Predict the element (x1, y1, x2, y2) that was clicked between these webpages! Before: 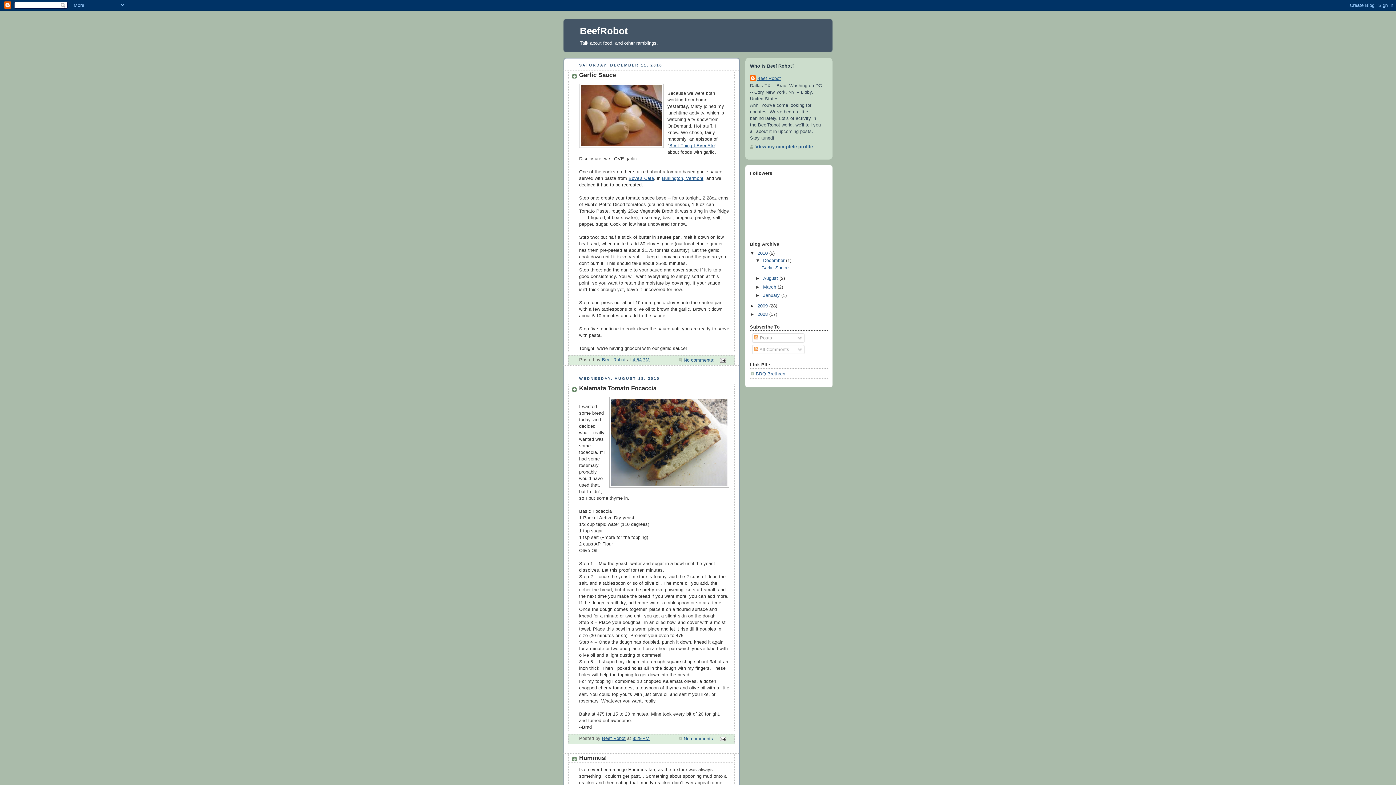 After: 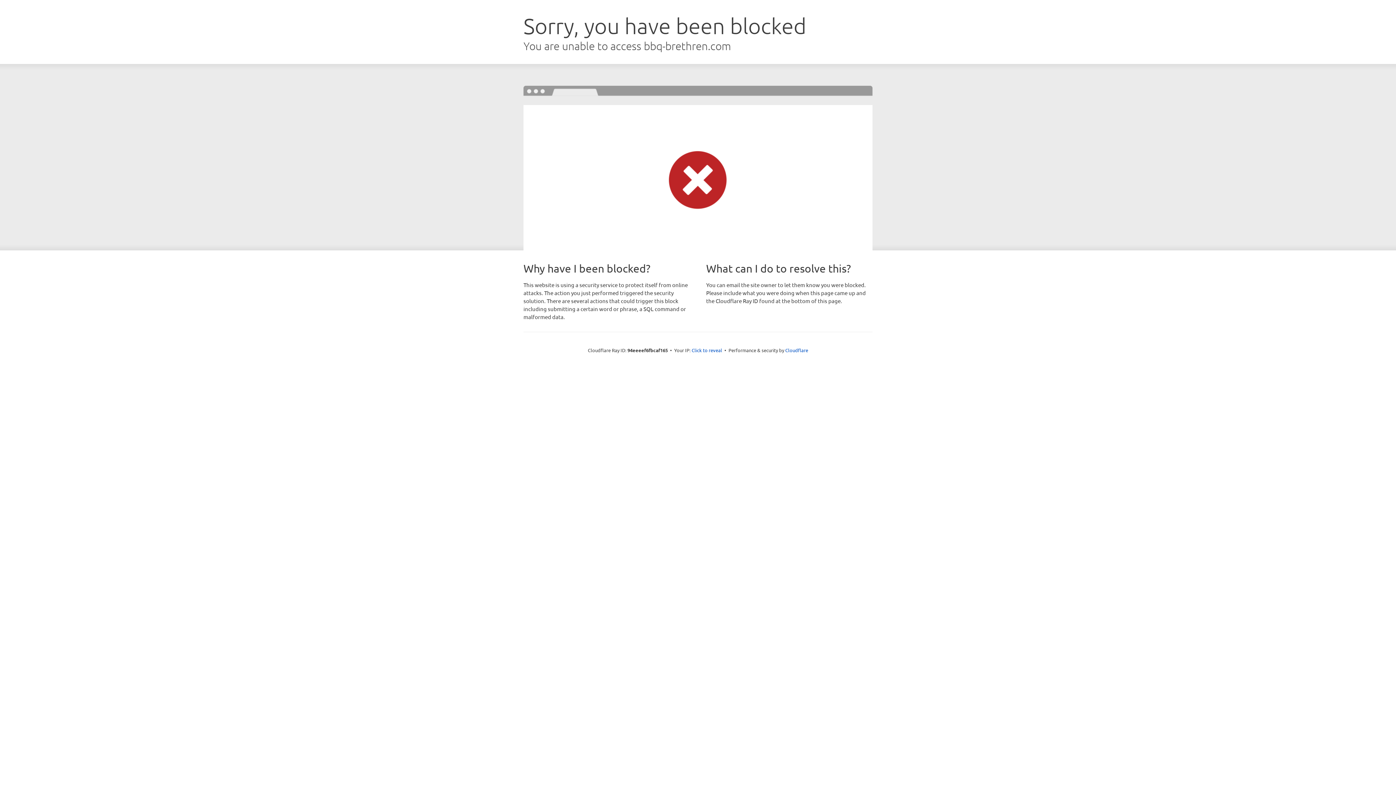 Action: label: BBQ Brethren bbox: (756, 371, 785, 376)